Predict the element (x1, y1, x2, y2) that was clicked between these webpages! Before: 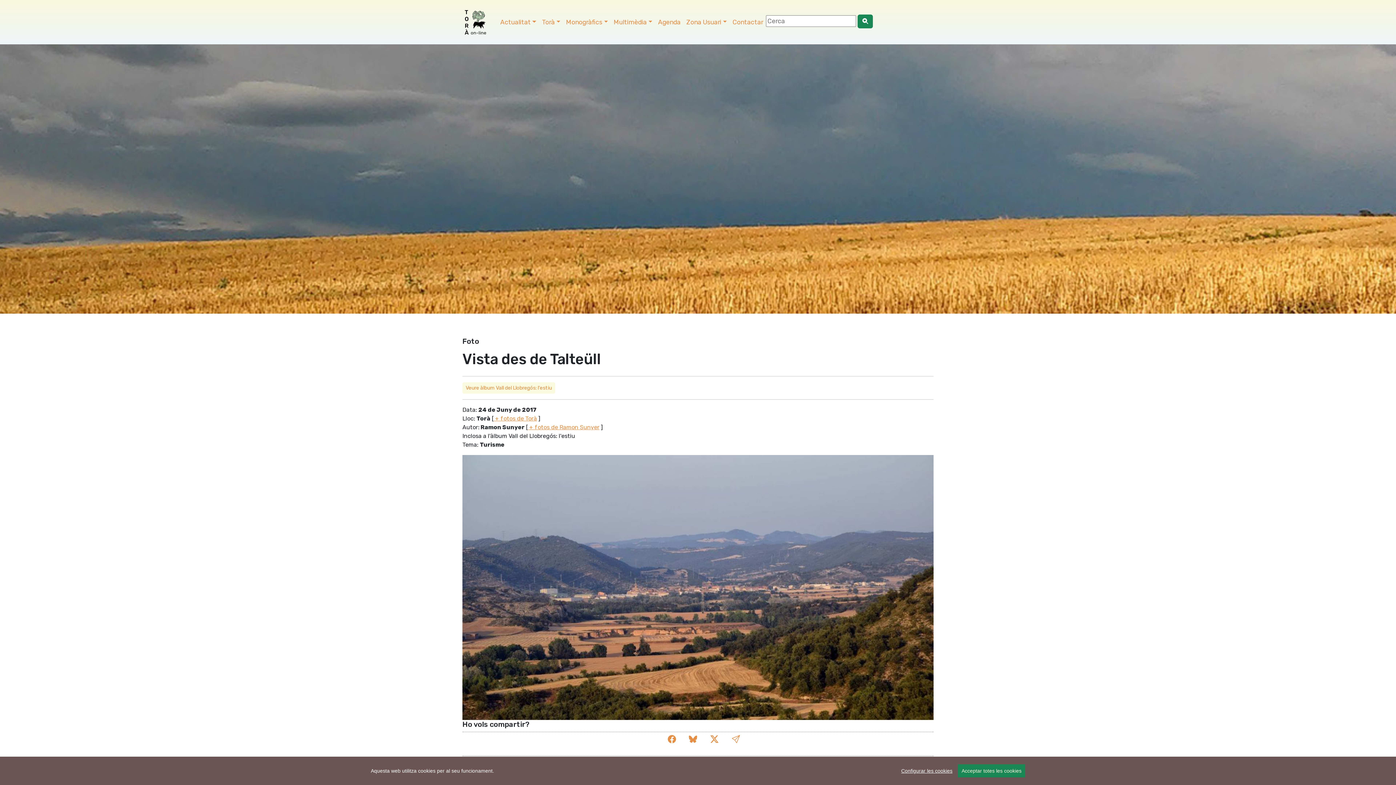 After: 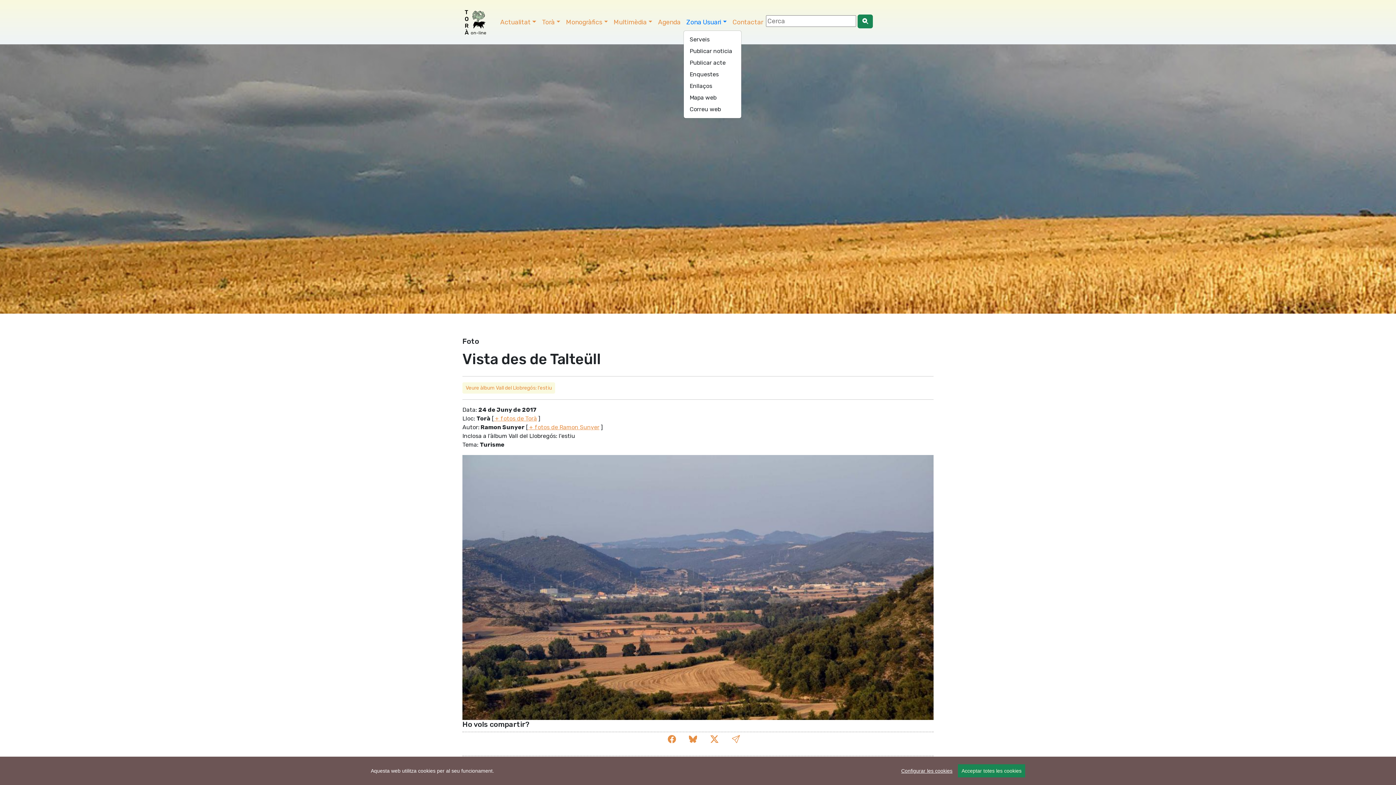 Action: label: Zona Usuari bbox: (683, 14, 729, 29)